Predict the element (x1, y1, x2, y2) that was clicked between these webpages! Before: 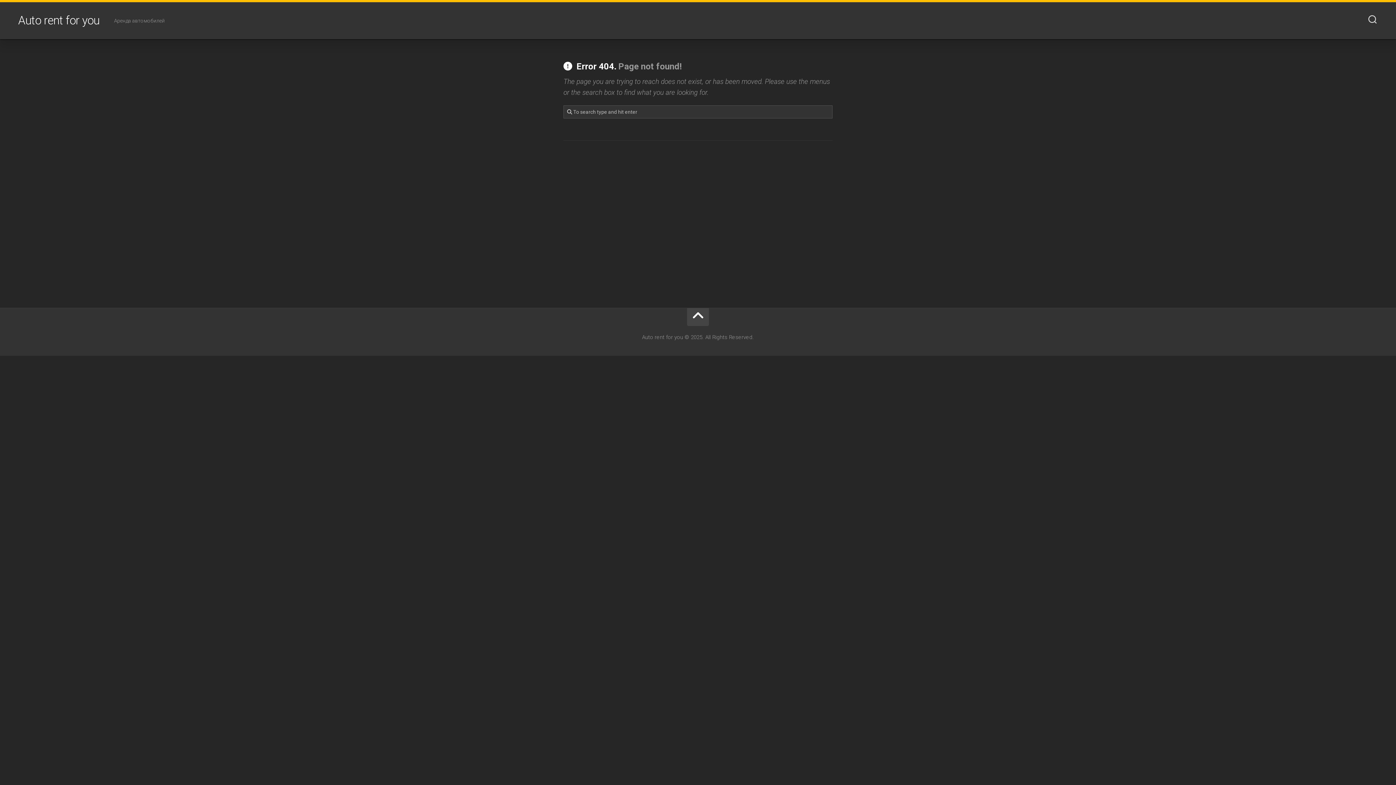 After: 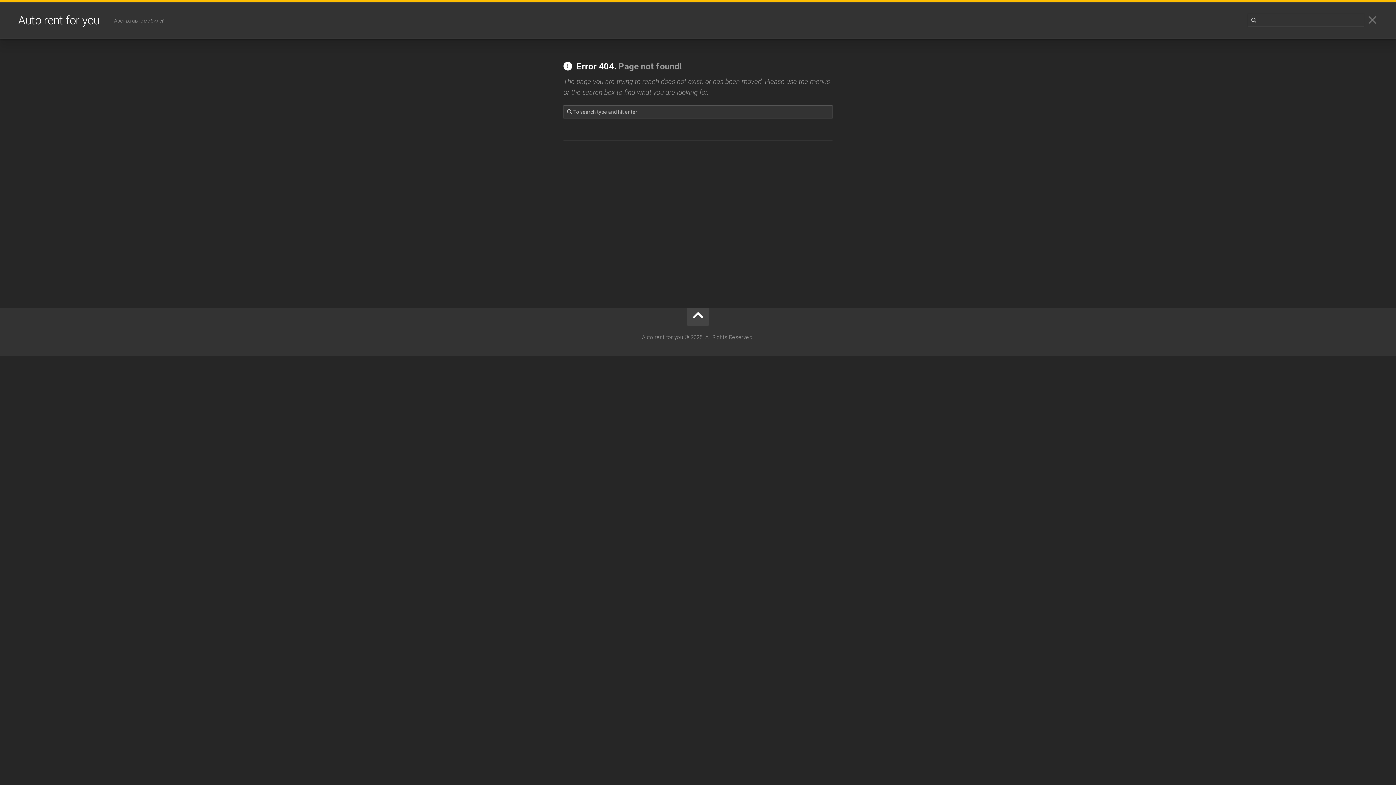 Action: bbox: (1367, 9, 1378, 31)